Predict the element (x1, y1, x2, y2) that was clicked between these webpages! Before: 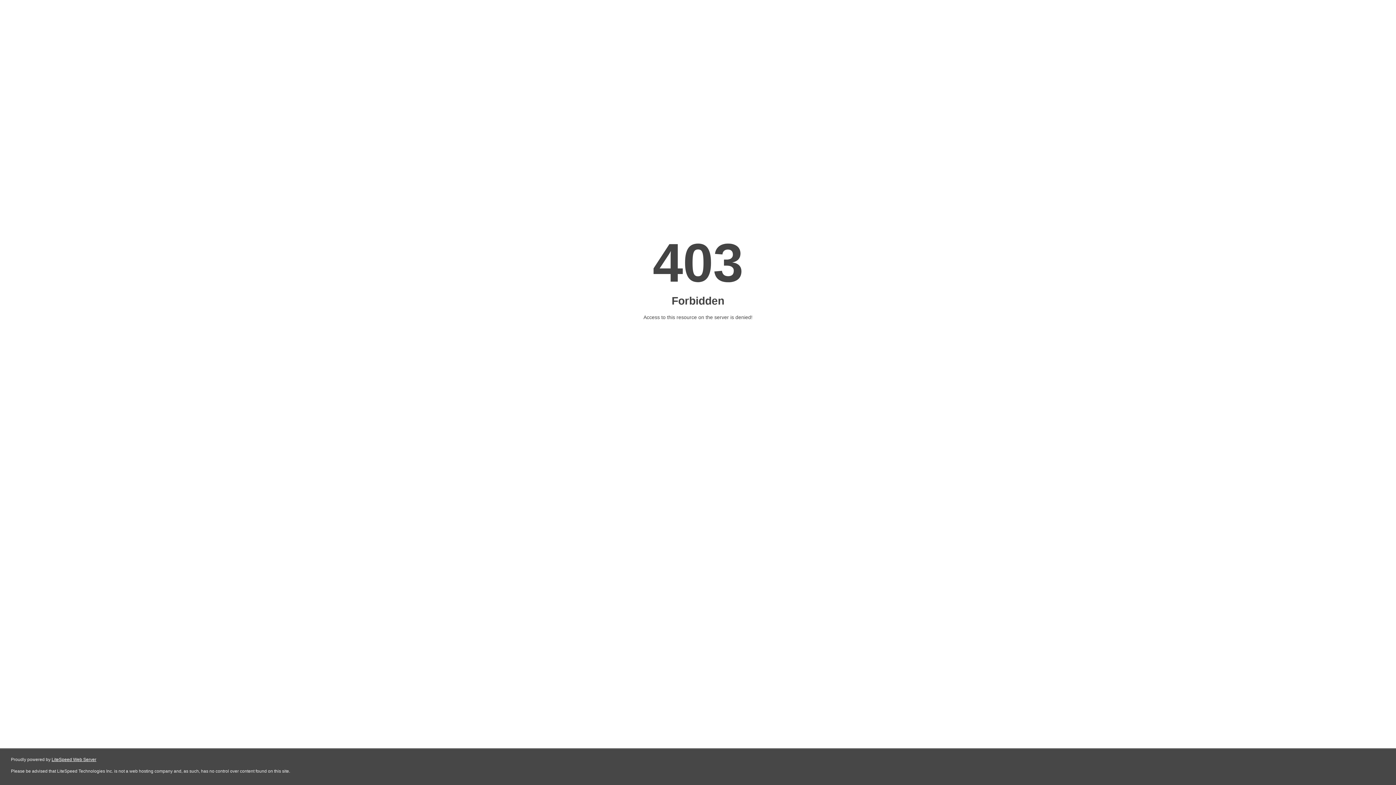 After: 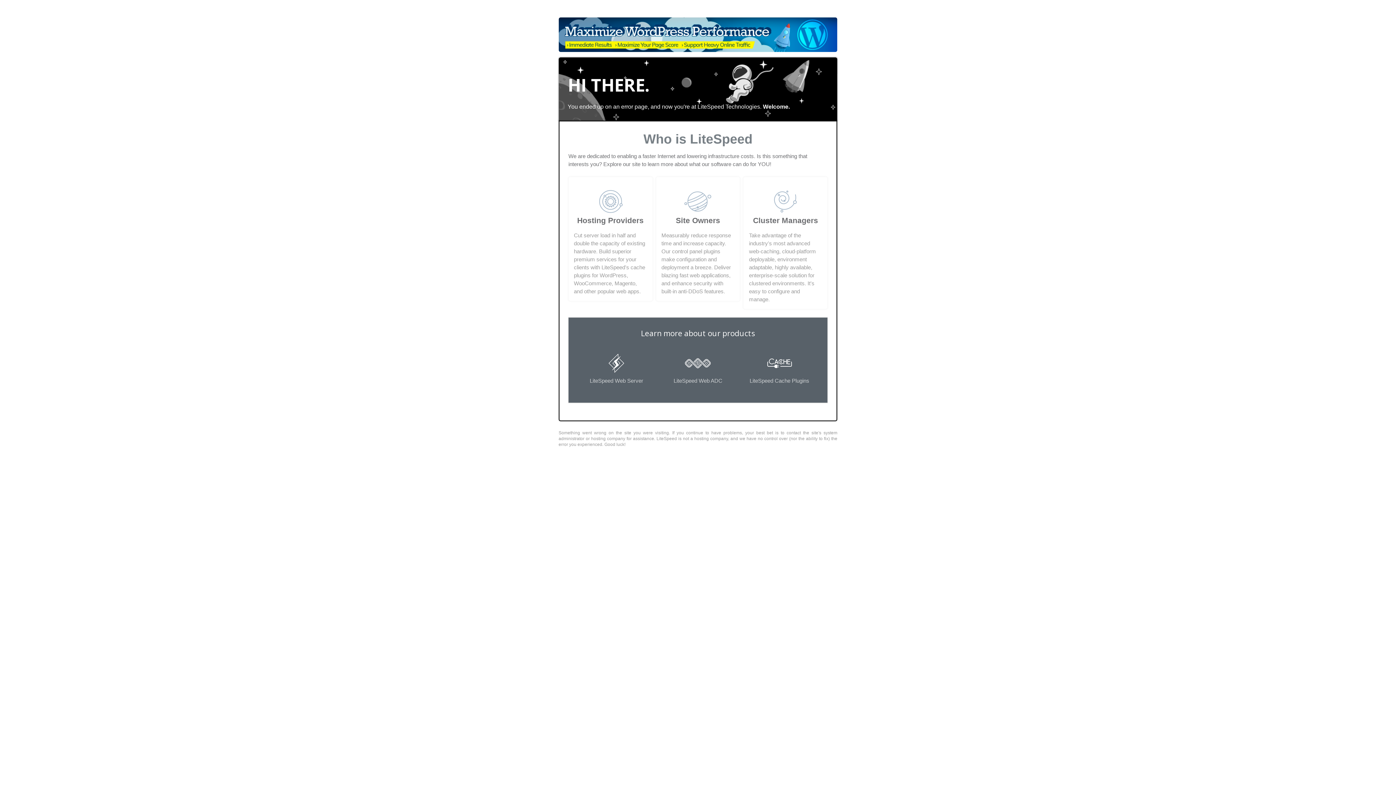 Action: bbox: (51, 757, 96, 762) label: LiteSpeed Web Server